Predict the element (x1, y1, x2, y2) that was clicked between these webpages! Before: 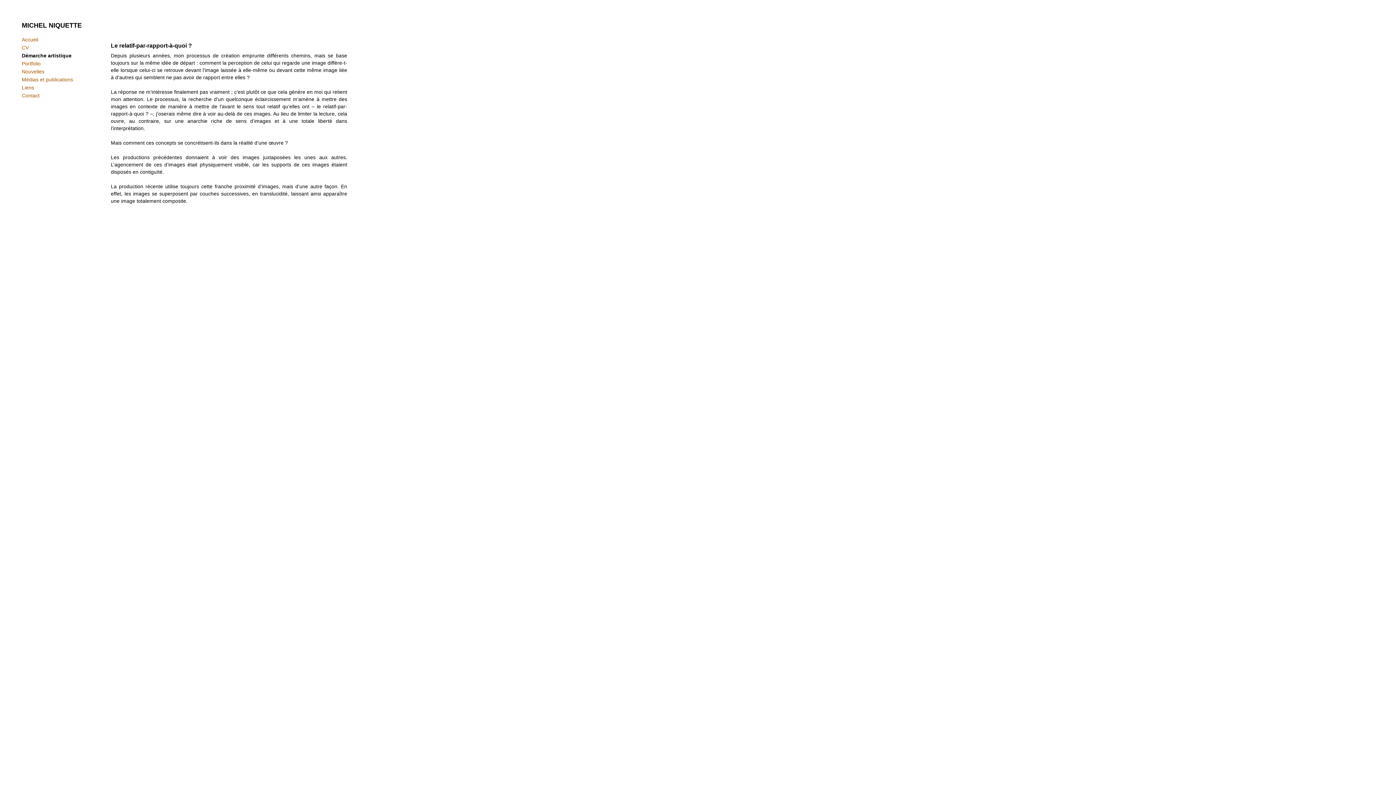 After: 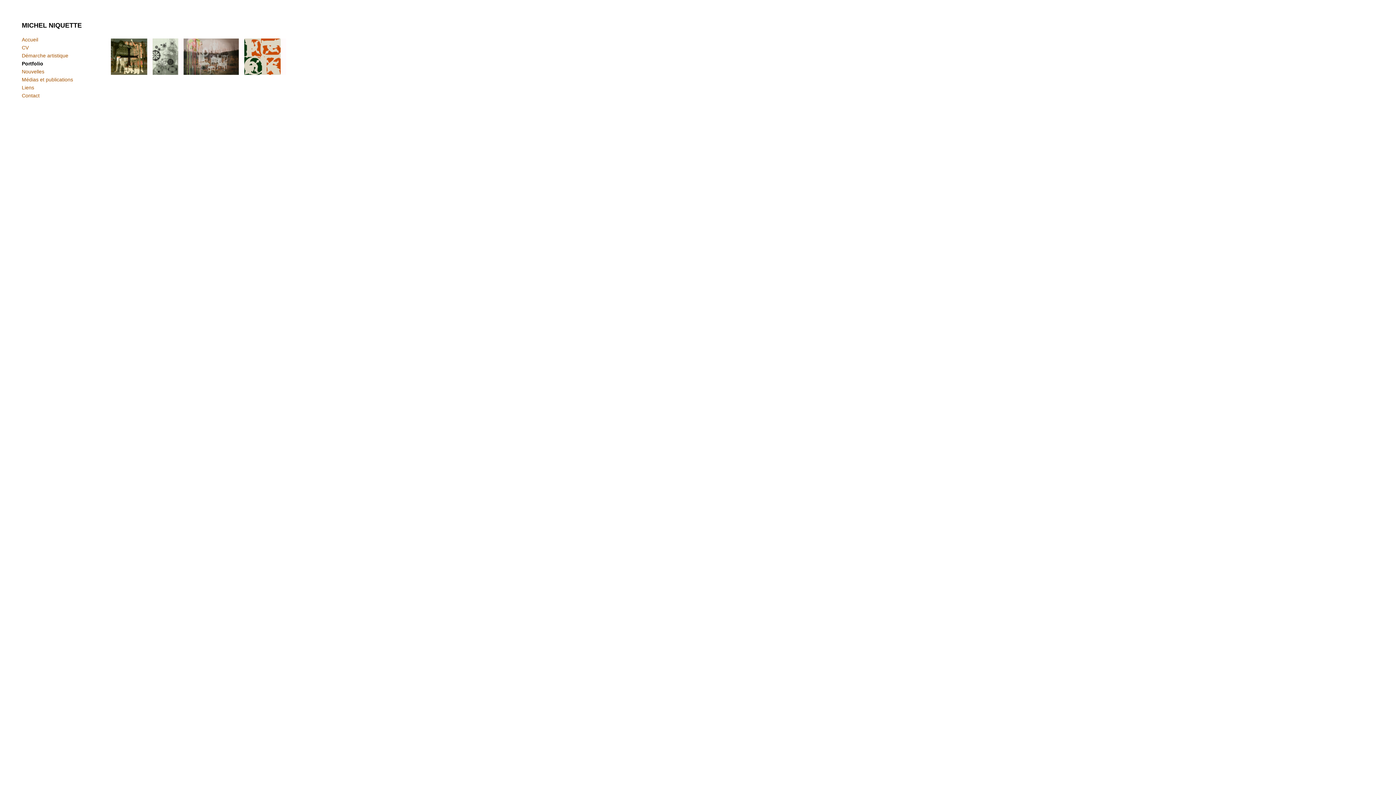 Action: bbox: (19, 59, 99, 67) label: Portfolio